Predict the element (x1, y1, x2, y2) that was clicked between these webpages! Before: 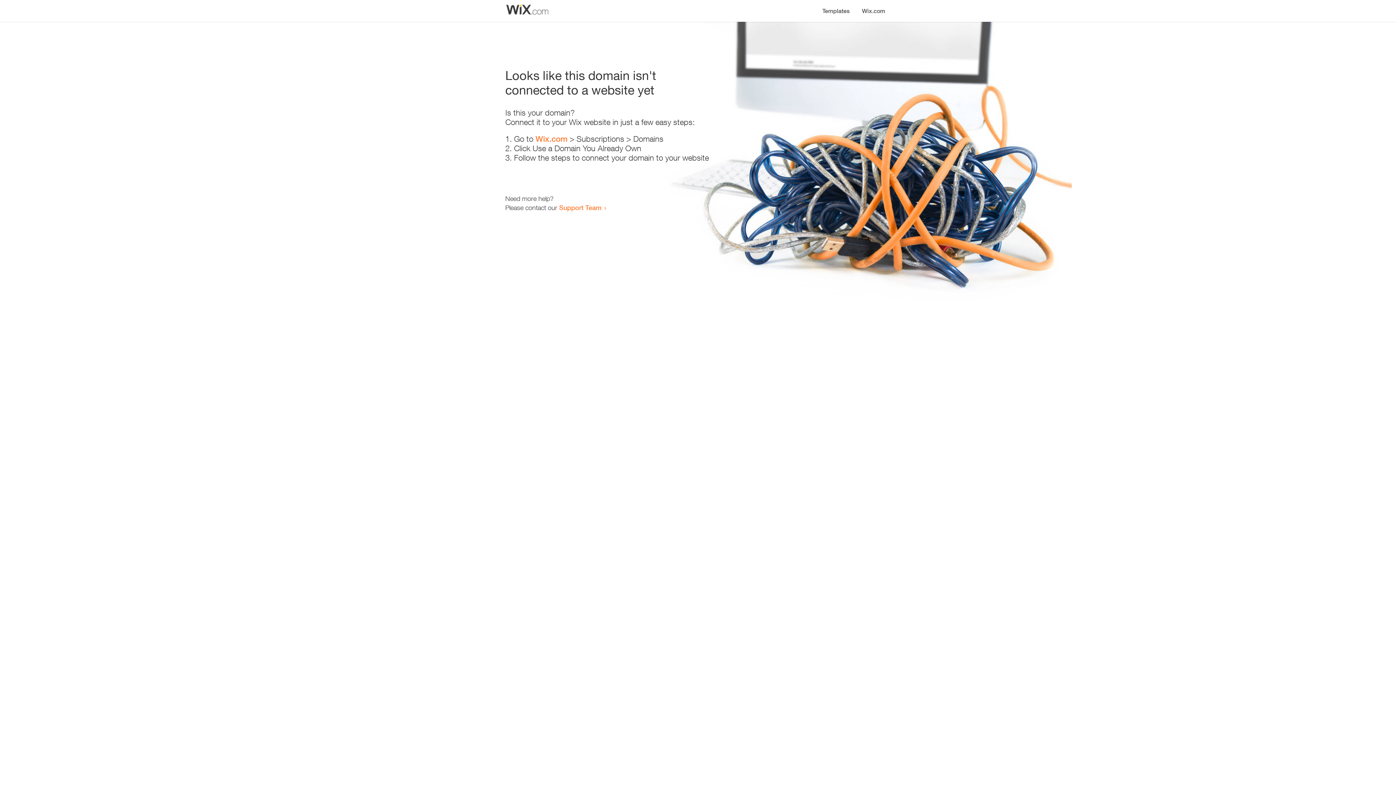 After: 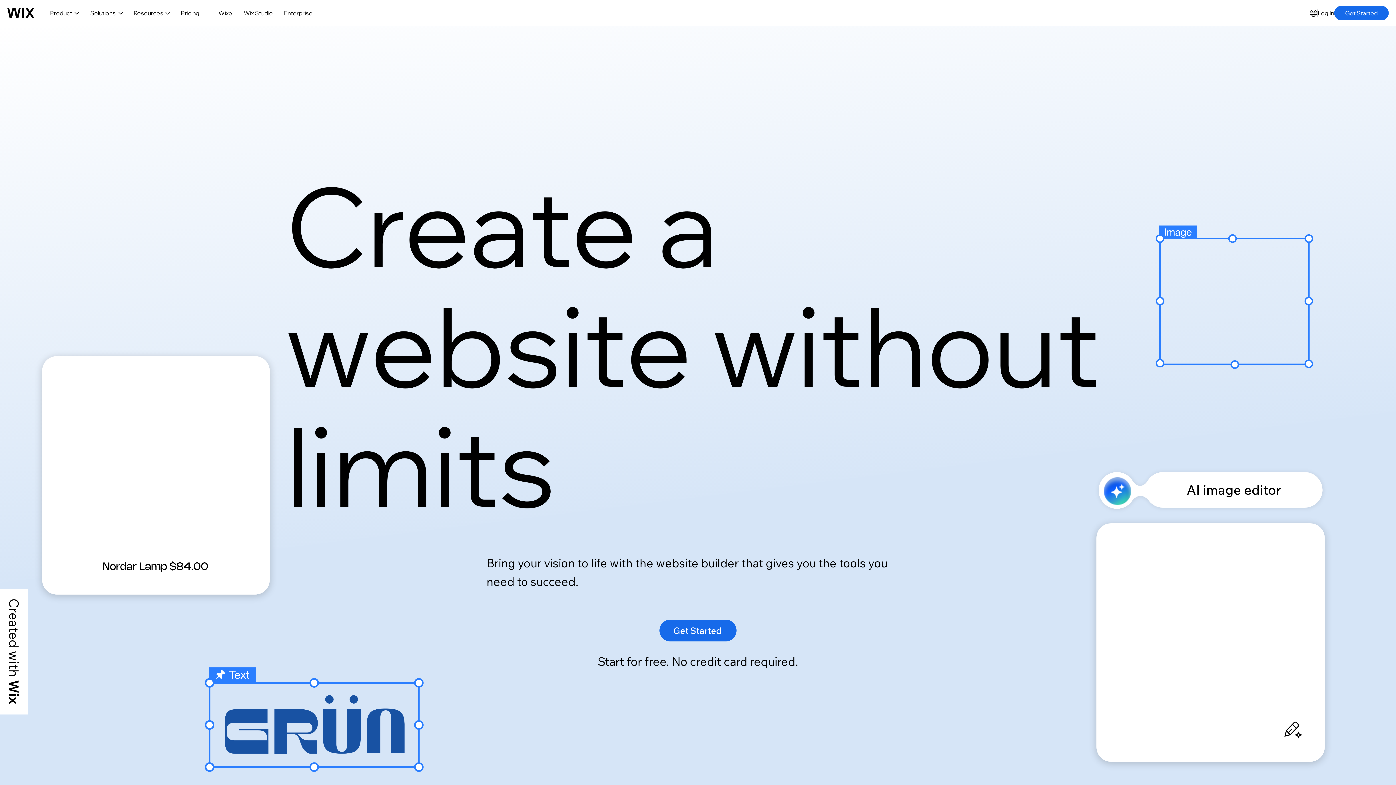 Action: label: Wix.com bbox: (535, 134, 567, 143)